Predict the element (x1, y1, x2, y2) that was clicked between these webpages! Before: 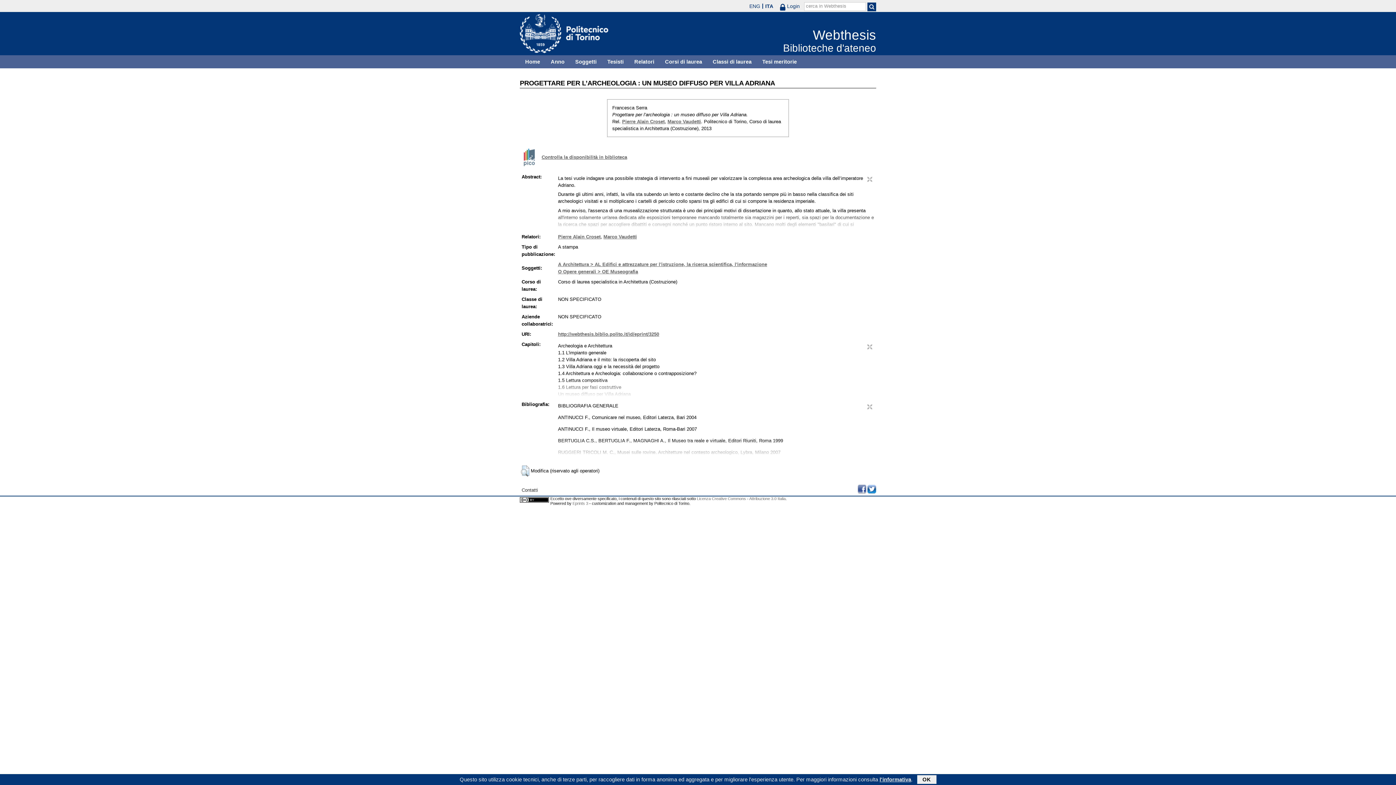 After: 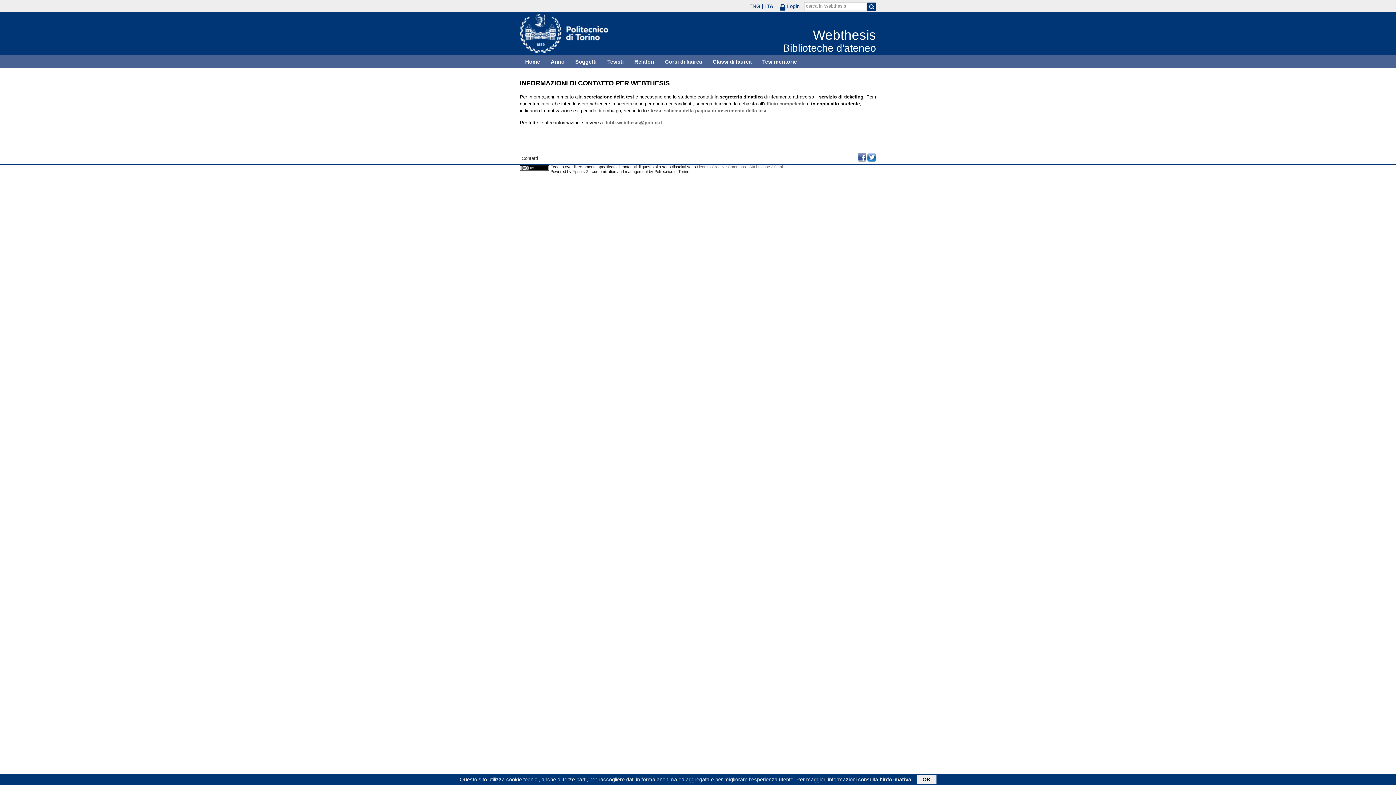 Action: bbox: (521, 487, 538, 493) label: Contatti